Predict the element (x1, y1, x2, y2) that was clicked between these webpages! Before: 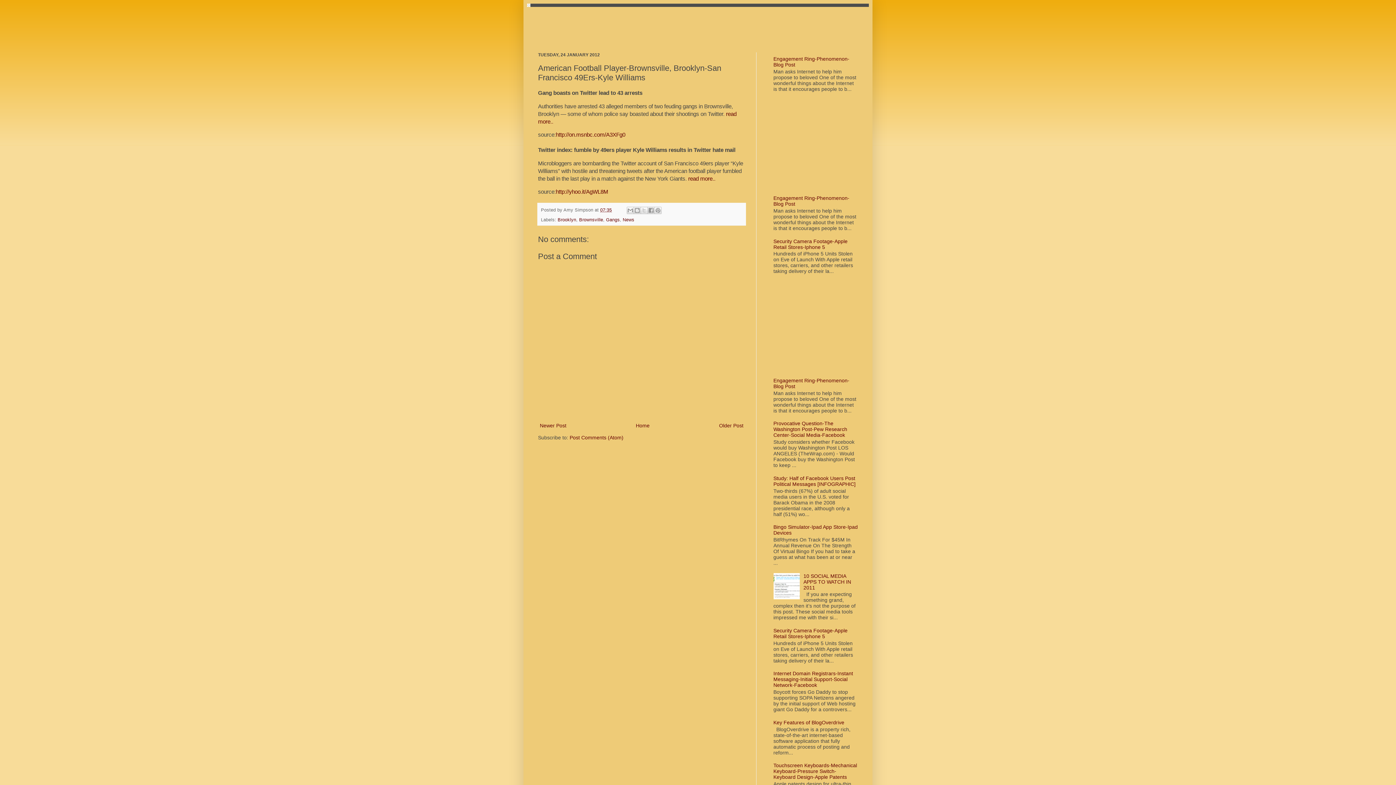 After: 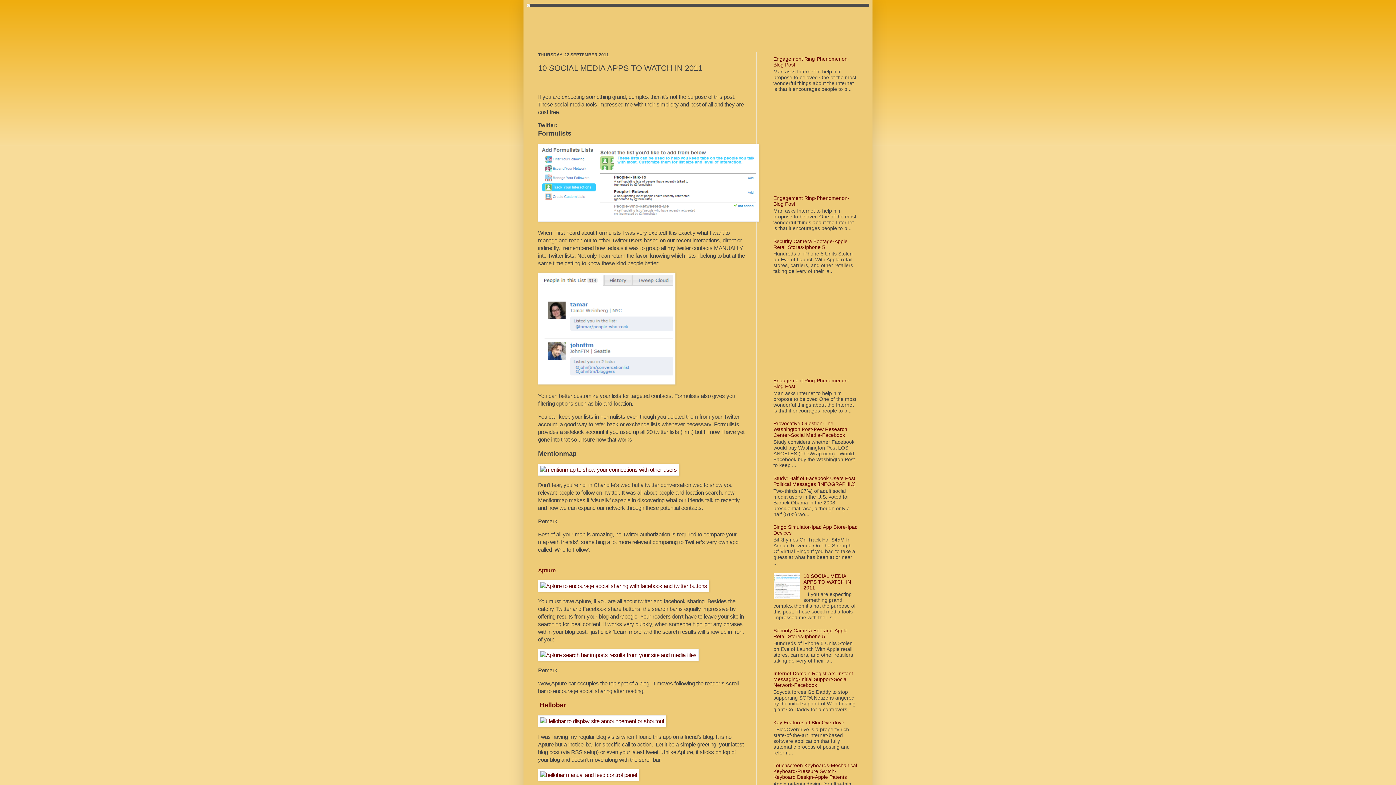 Action: label: 10 SOCIAL MEDIA APPS TO WATCH IN 2011 bbox: (803, 573, 851, 590)